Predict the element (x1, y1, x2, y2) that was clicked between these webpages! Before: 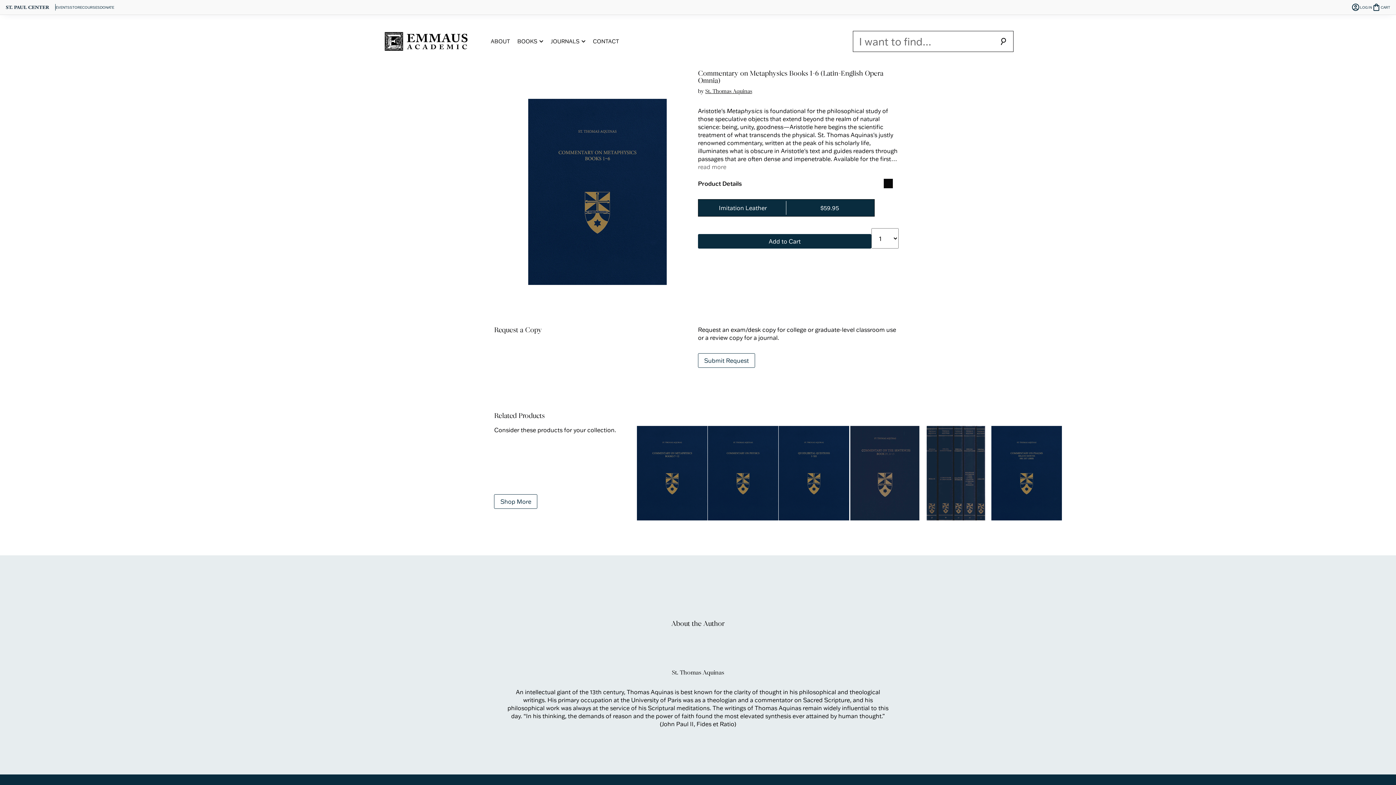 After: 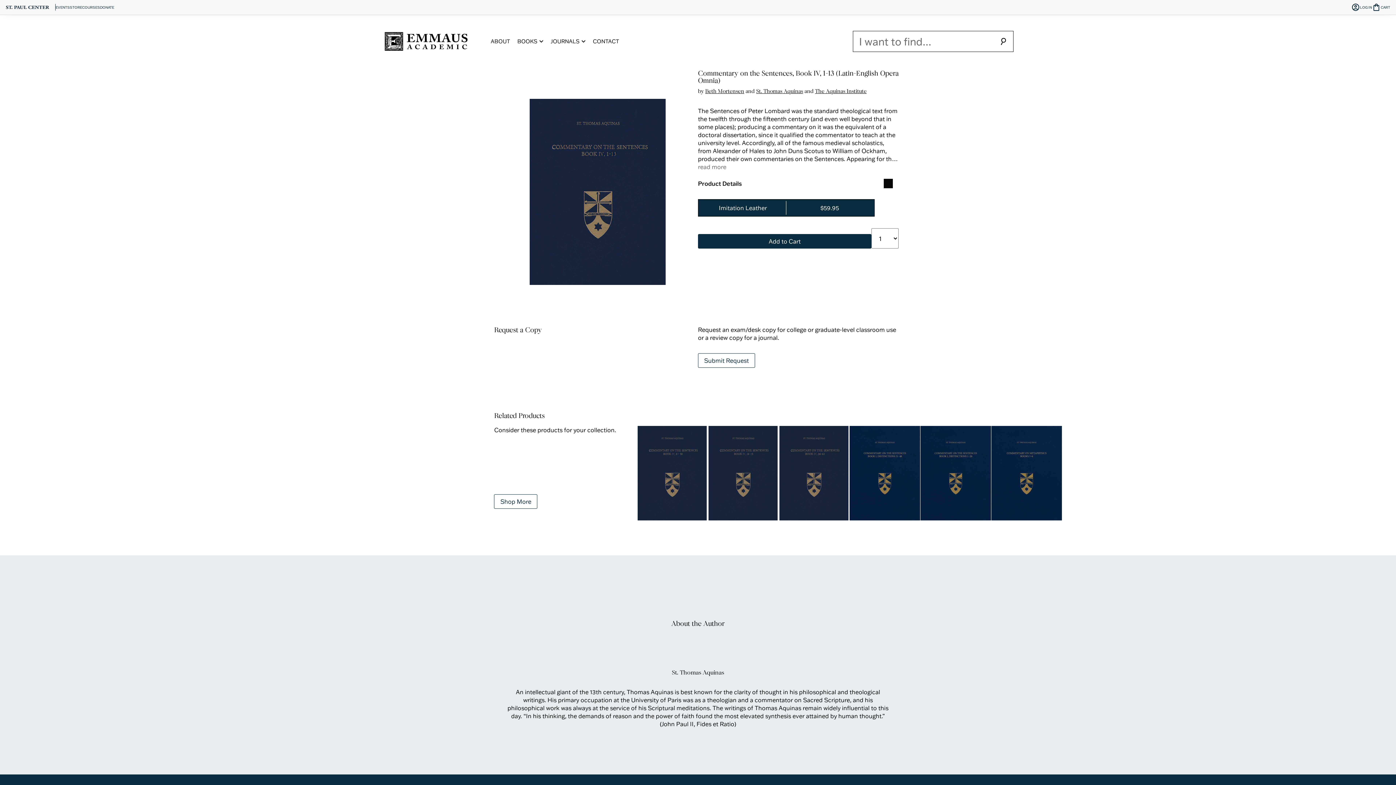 Action: bbox: (849, 426, 920, 520)